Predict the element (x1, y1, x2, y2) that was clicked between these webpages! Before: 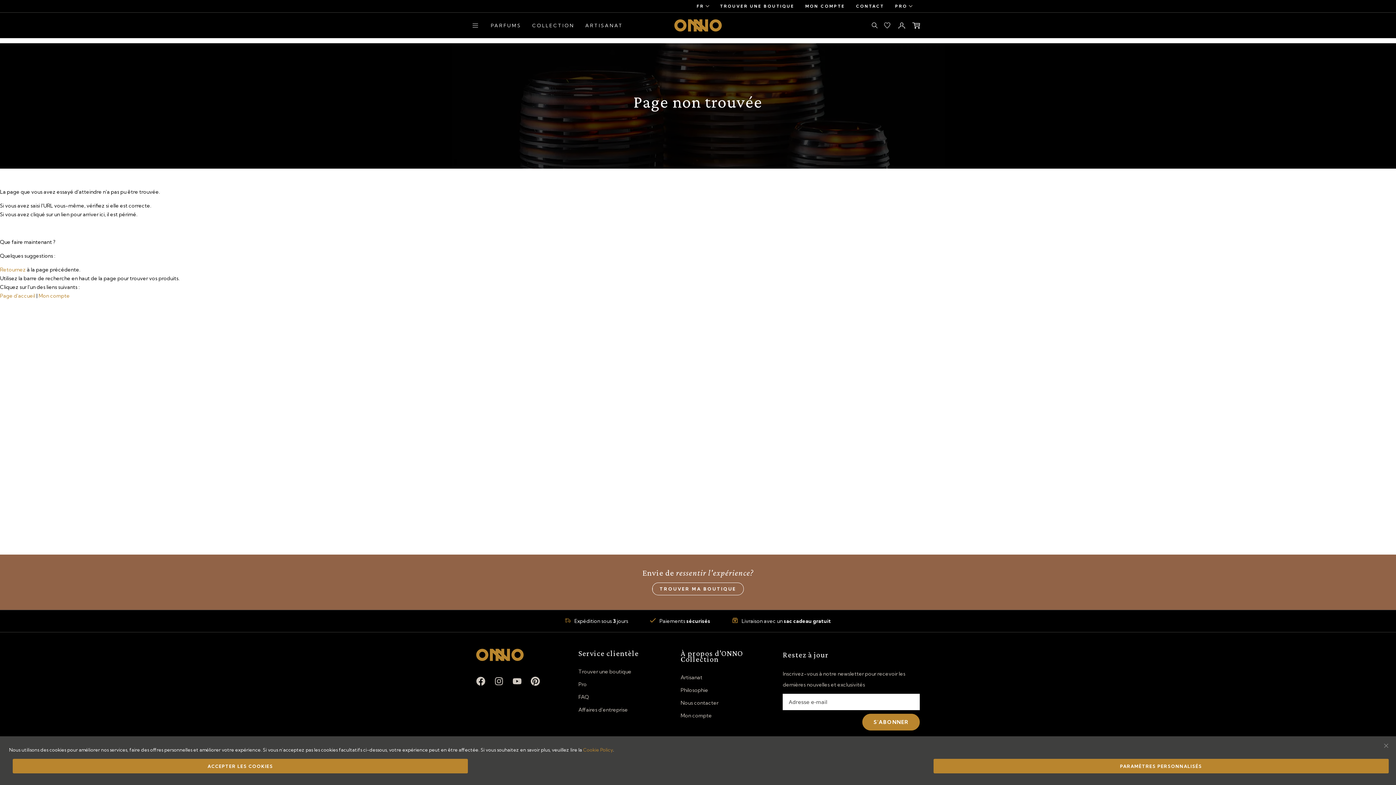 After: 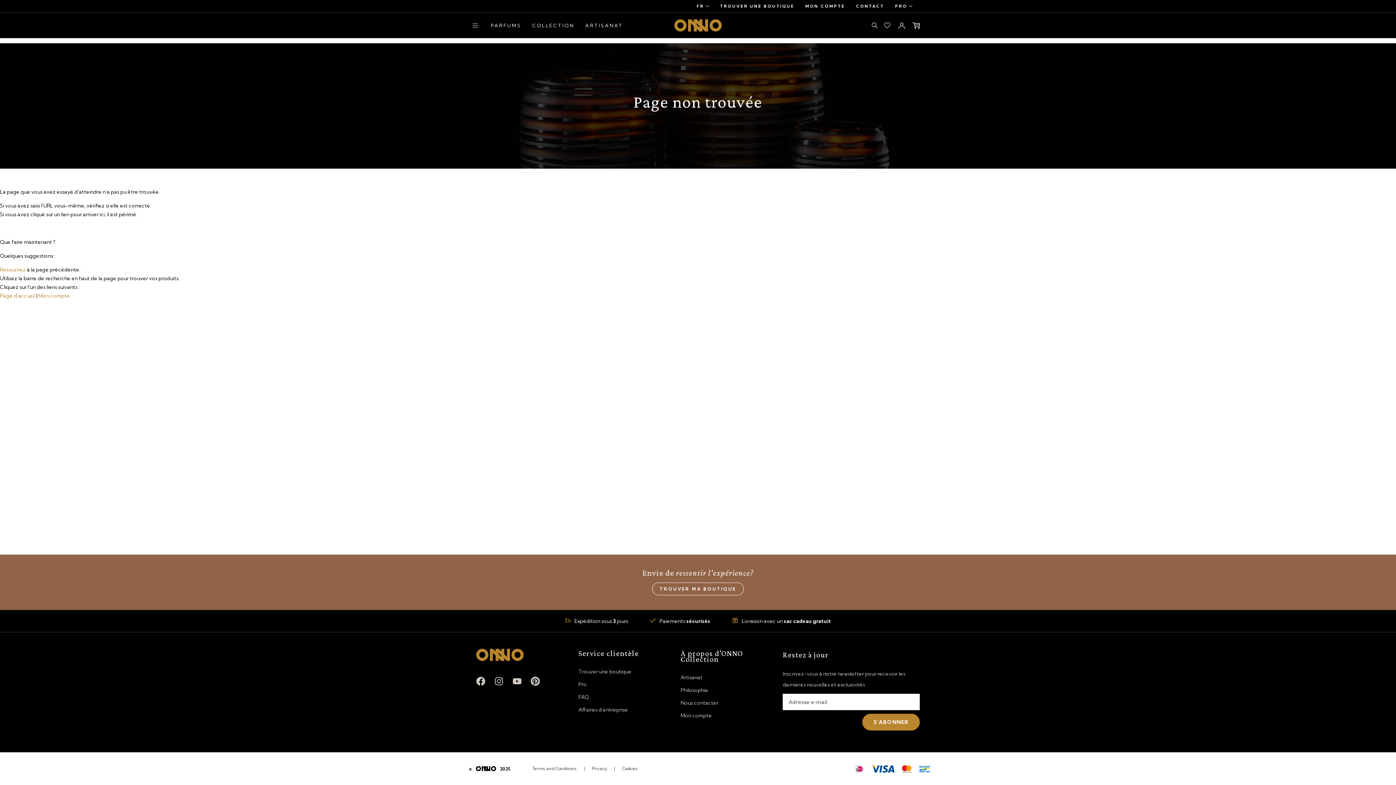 Action: label: FERMER bbox: (1377, 736, 1396, 751)